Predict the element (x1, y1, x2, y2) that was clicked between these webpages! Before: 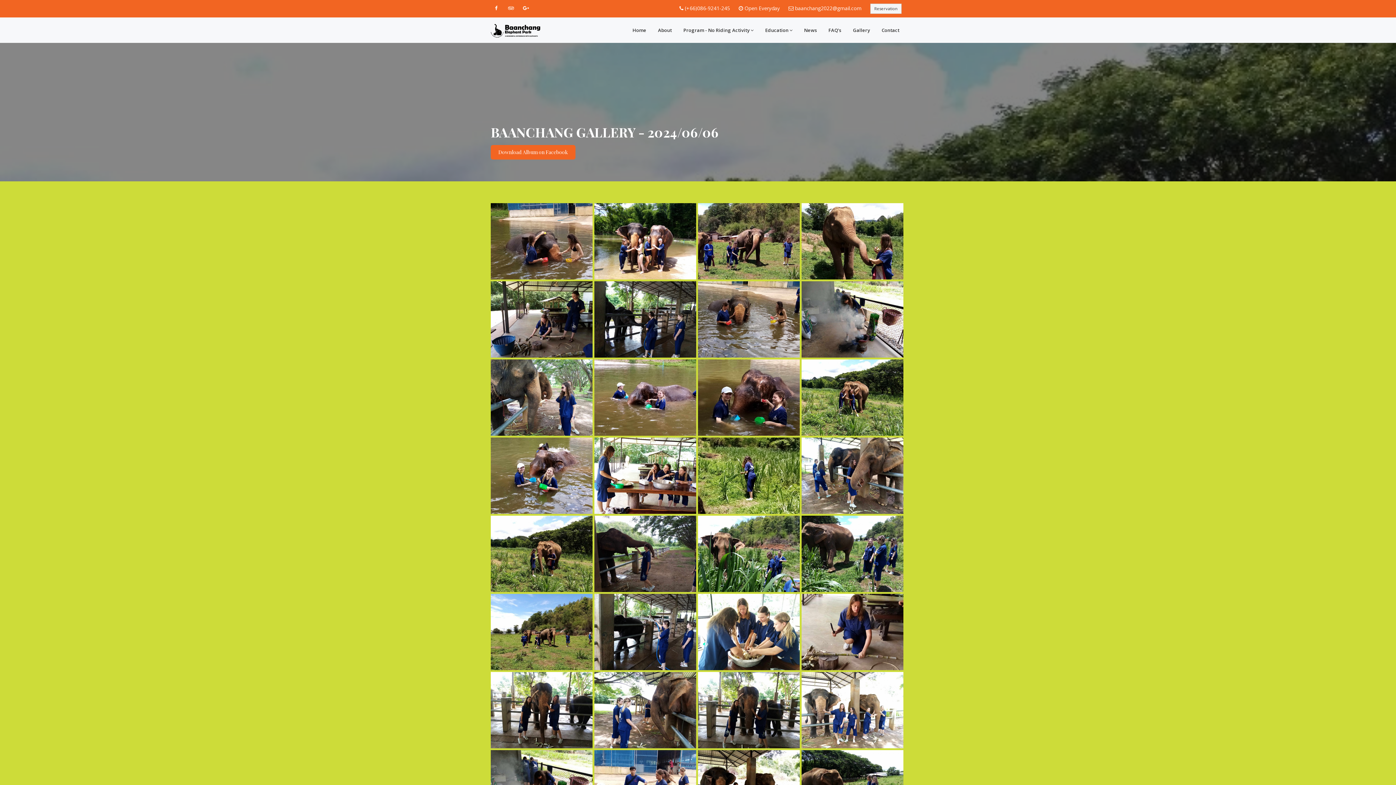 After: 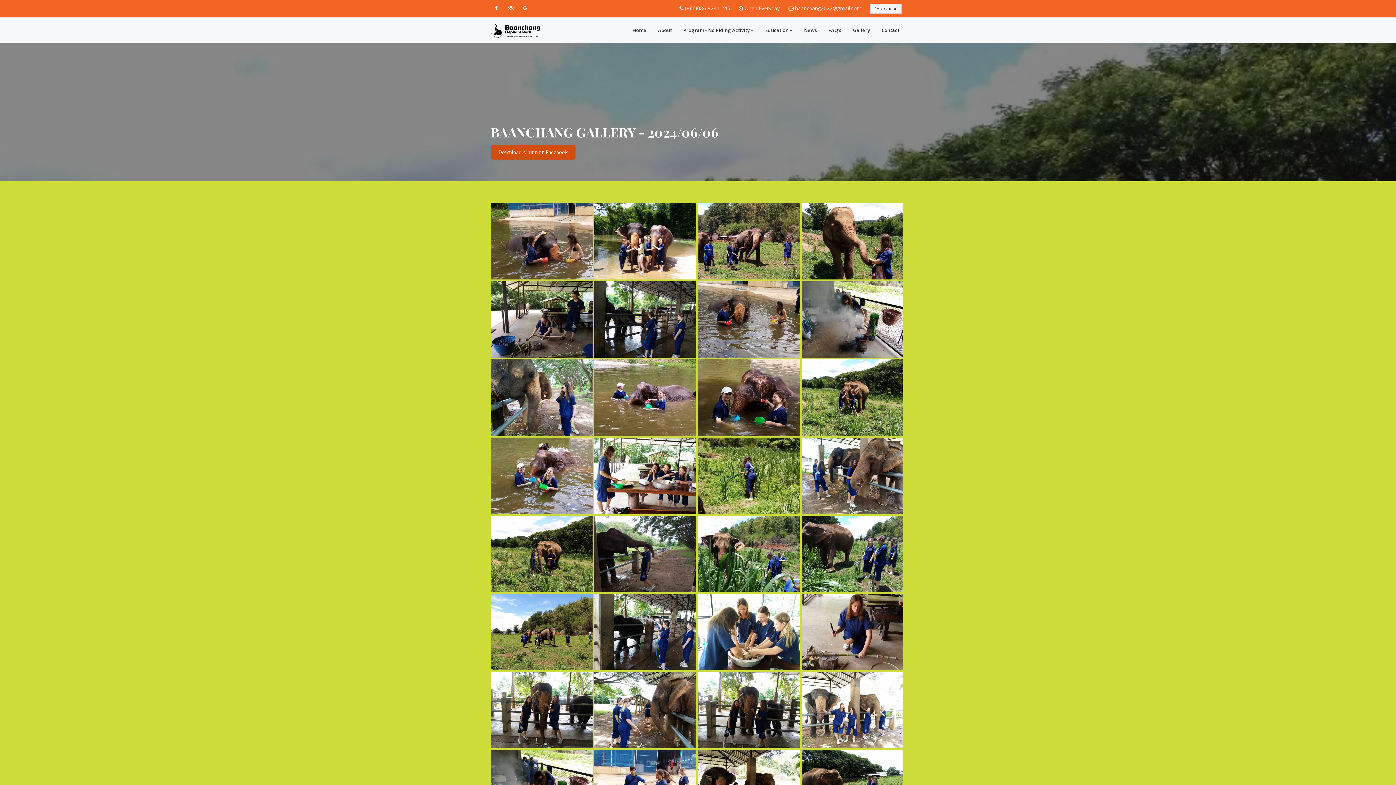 Action: label: Download Album on Facebook bbox: (490, 145, 575, 159)